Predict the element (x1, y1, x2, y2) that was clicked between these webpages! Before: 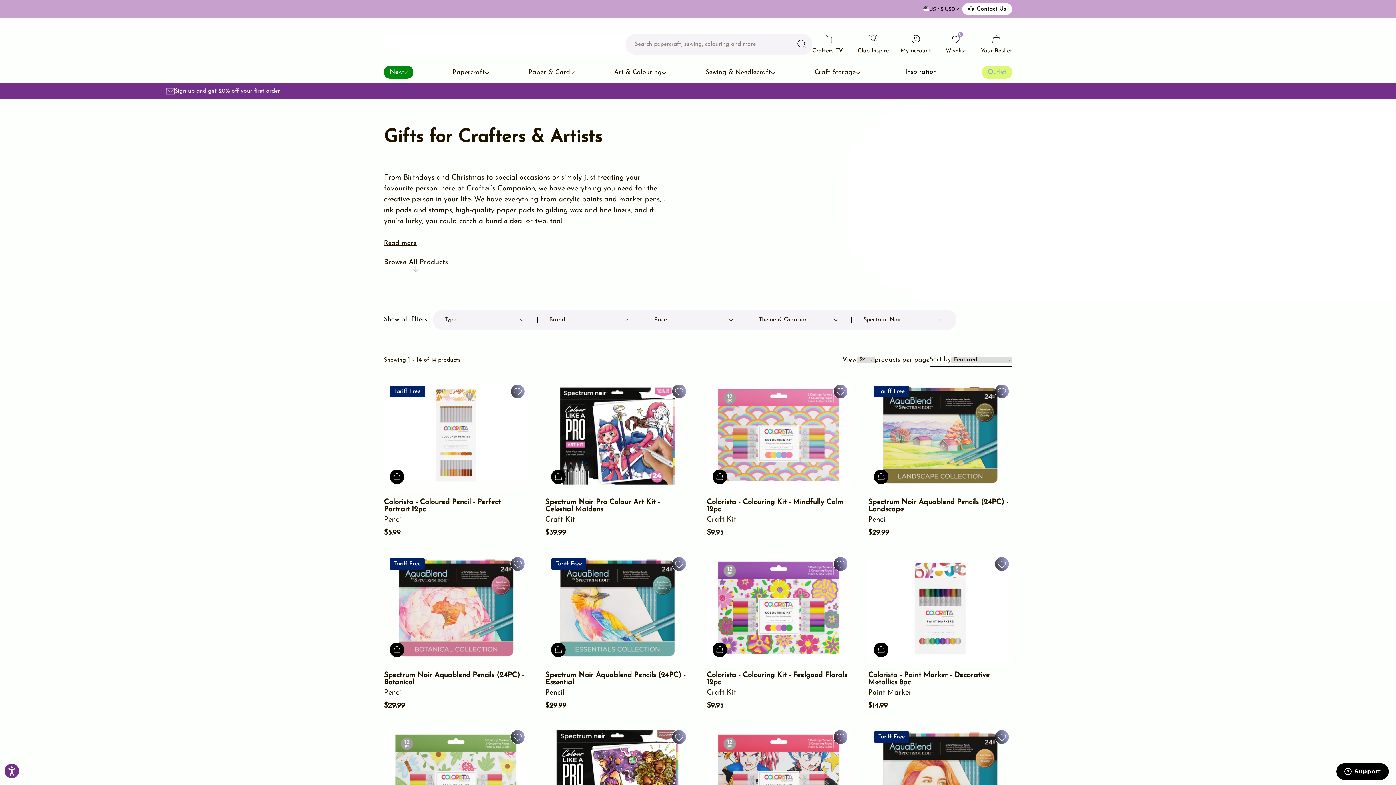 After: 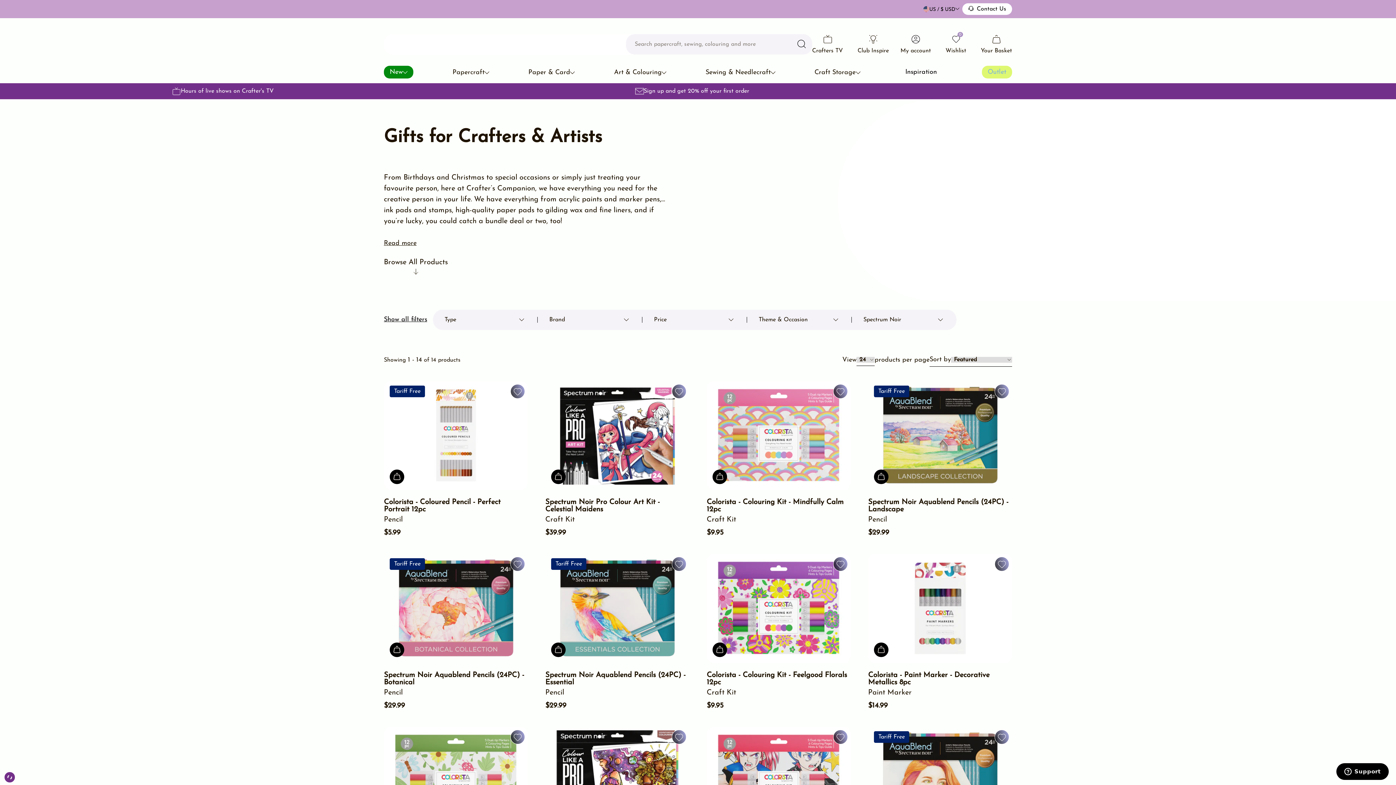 Action: label: Accessibility bbox: (3, 763, 20, 779)